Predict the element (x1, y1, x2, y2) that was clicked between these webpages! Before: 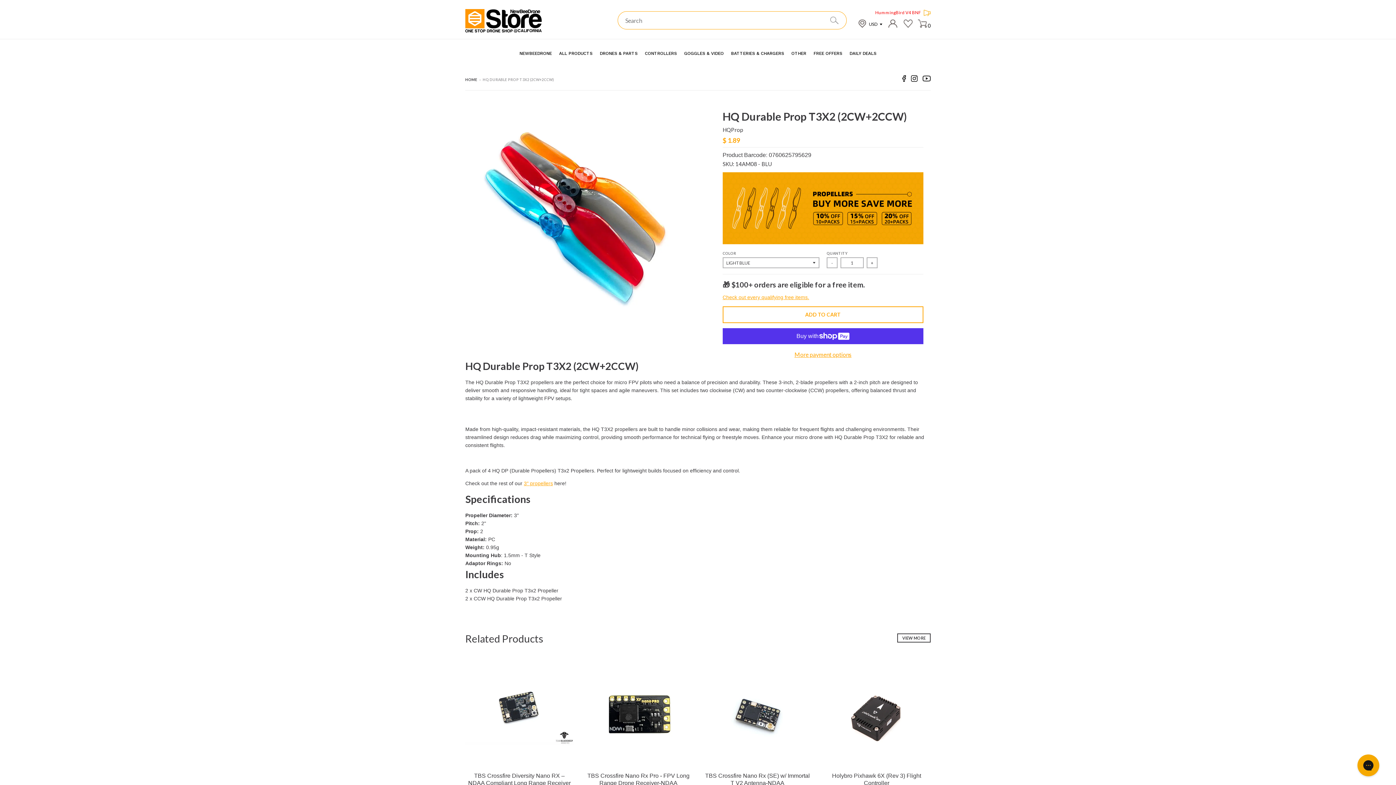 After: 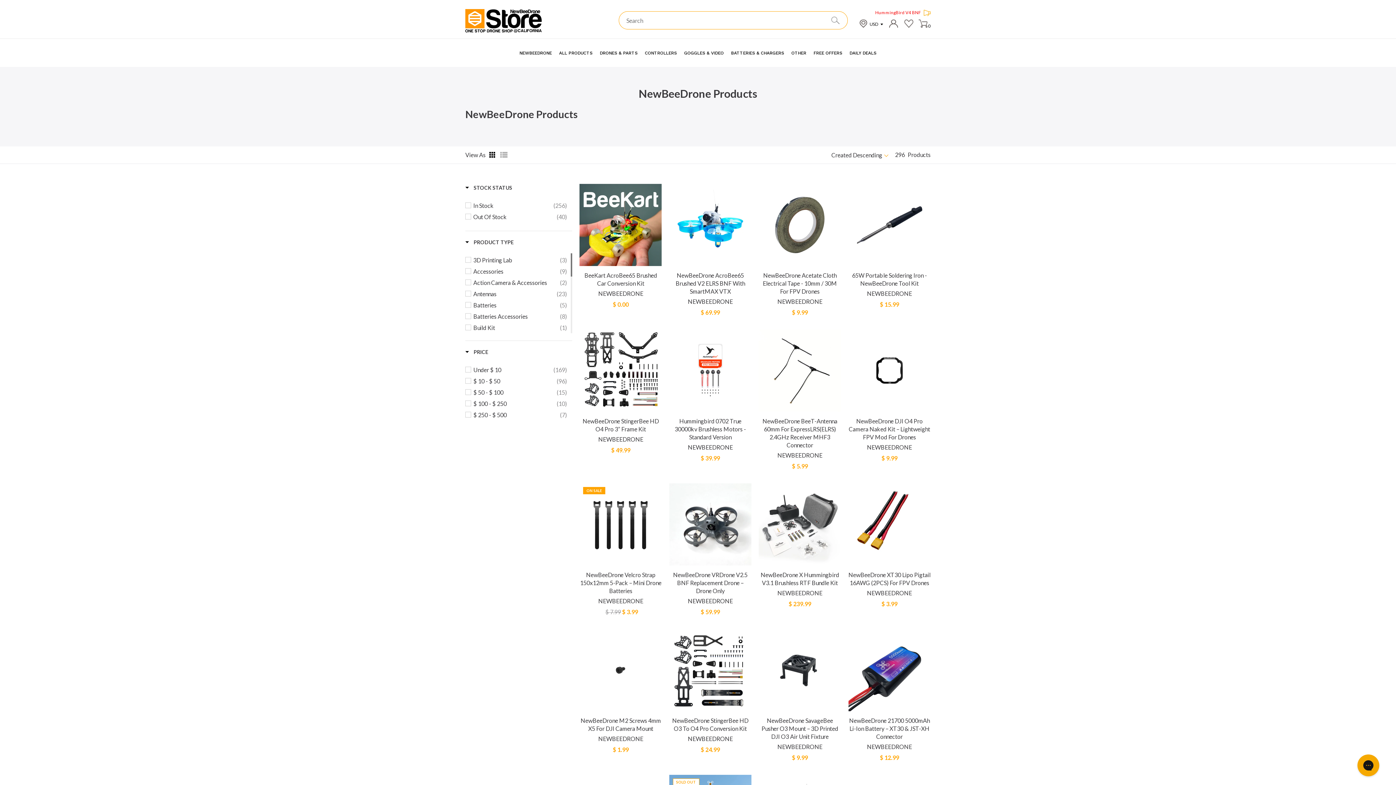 Action: bbox: (516, 43, 555, 63) label: NEWBEEDRONE